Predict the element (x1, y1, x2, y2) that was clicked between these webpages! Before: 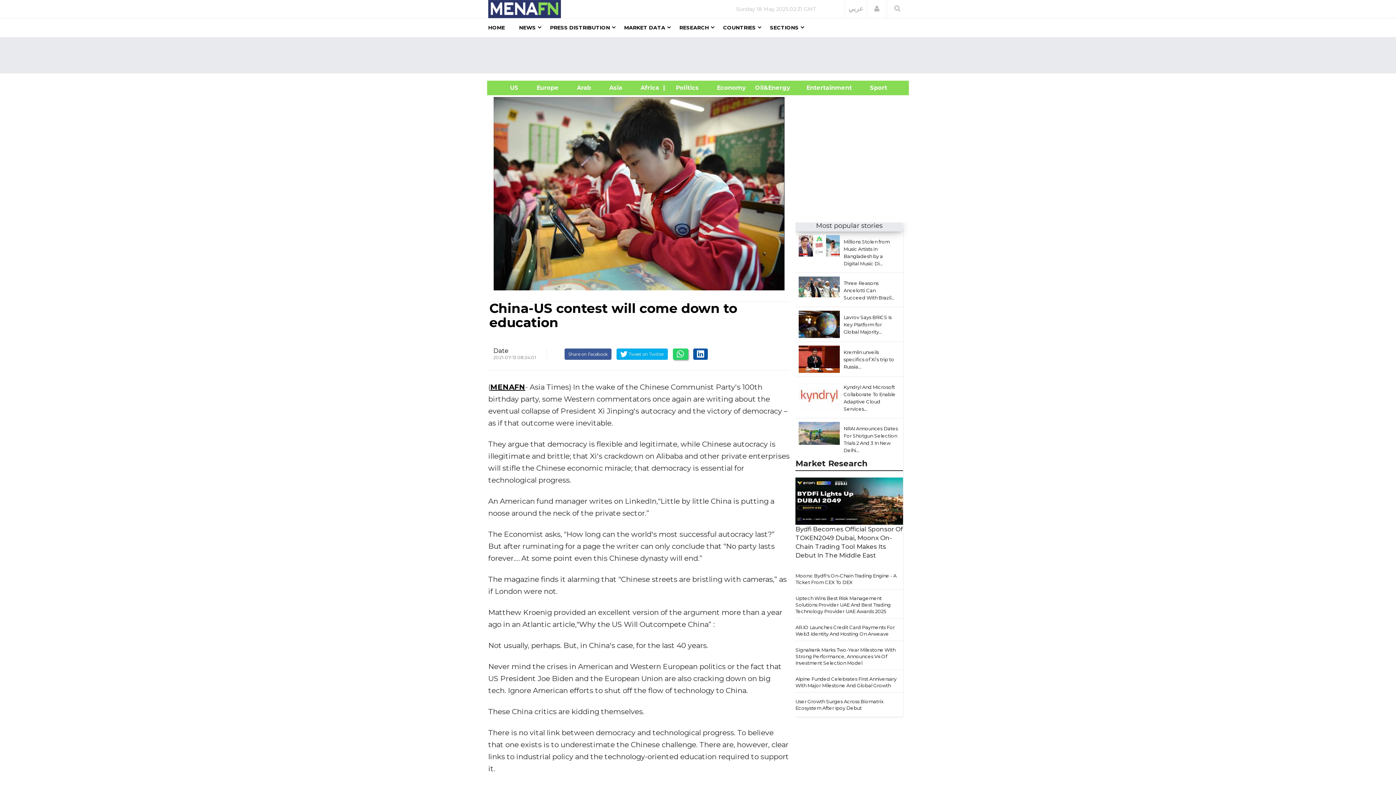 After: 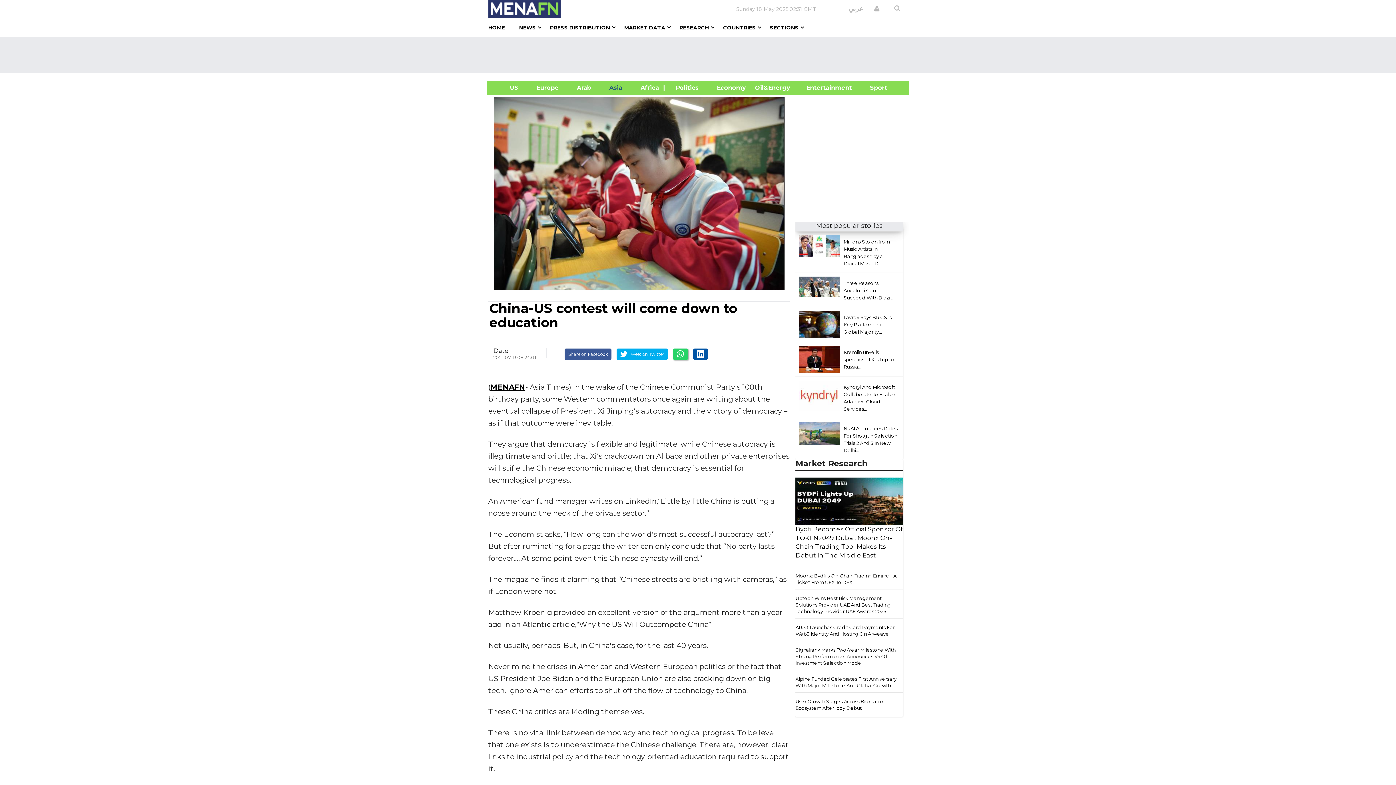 Action: bbox: (600, 84, 631, 91) label:      Asia     